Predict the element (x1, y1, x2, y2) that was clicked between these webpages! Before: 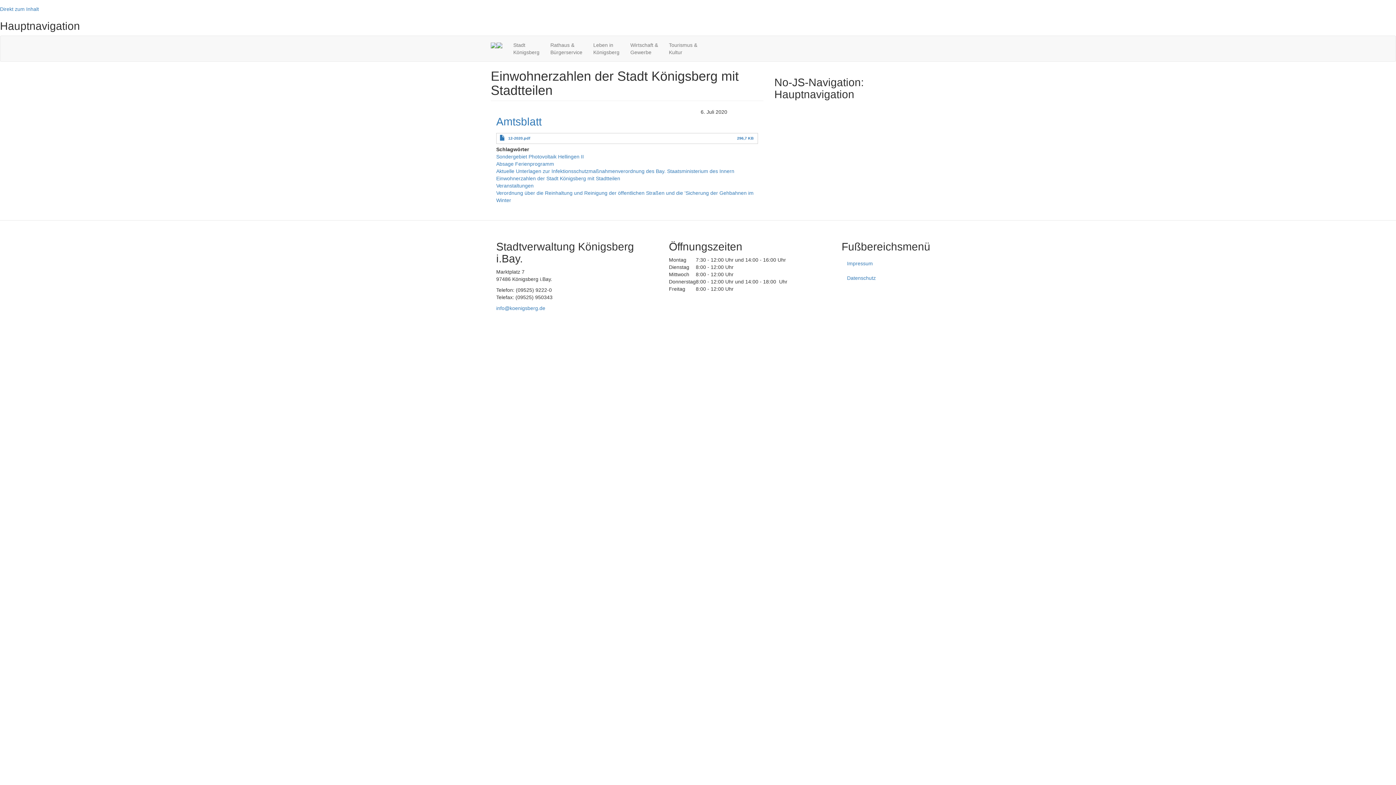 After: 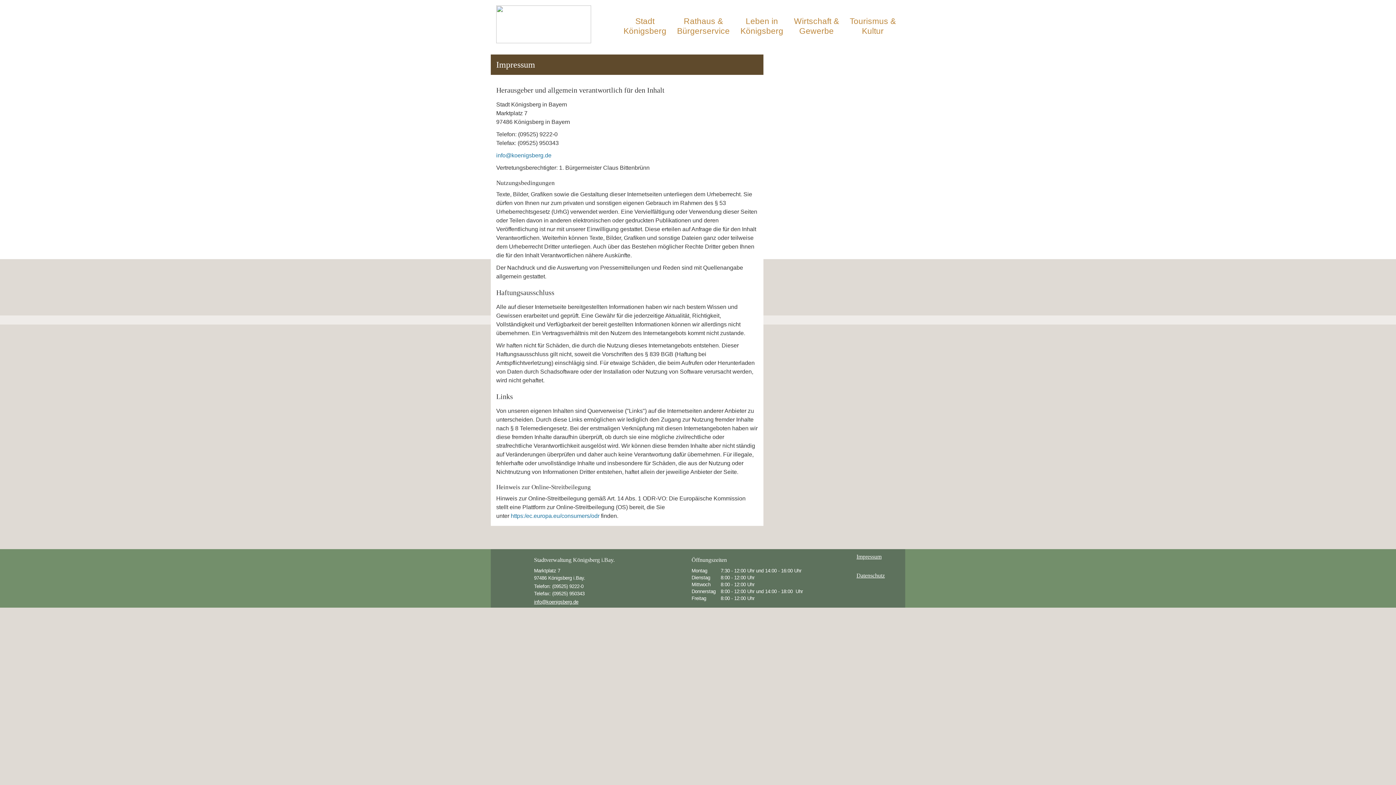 Action: bbox: (841, 256, 900, 270) label: Impressum